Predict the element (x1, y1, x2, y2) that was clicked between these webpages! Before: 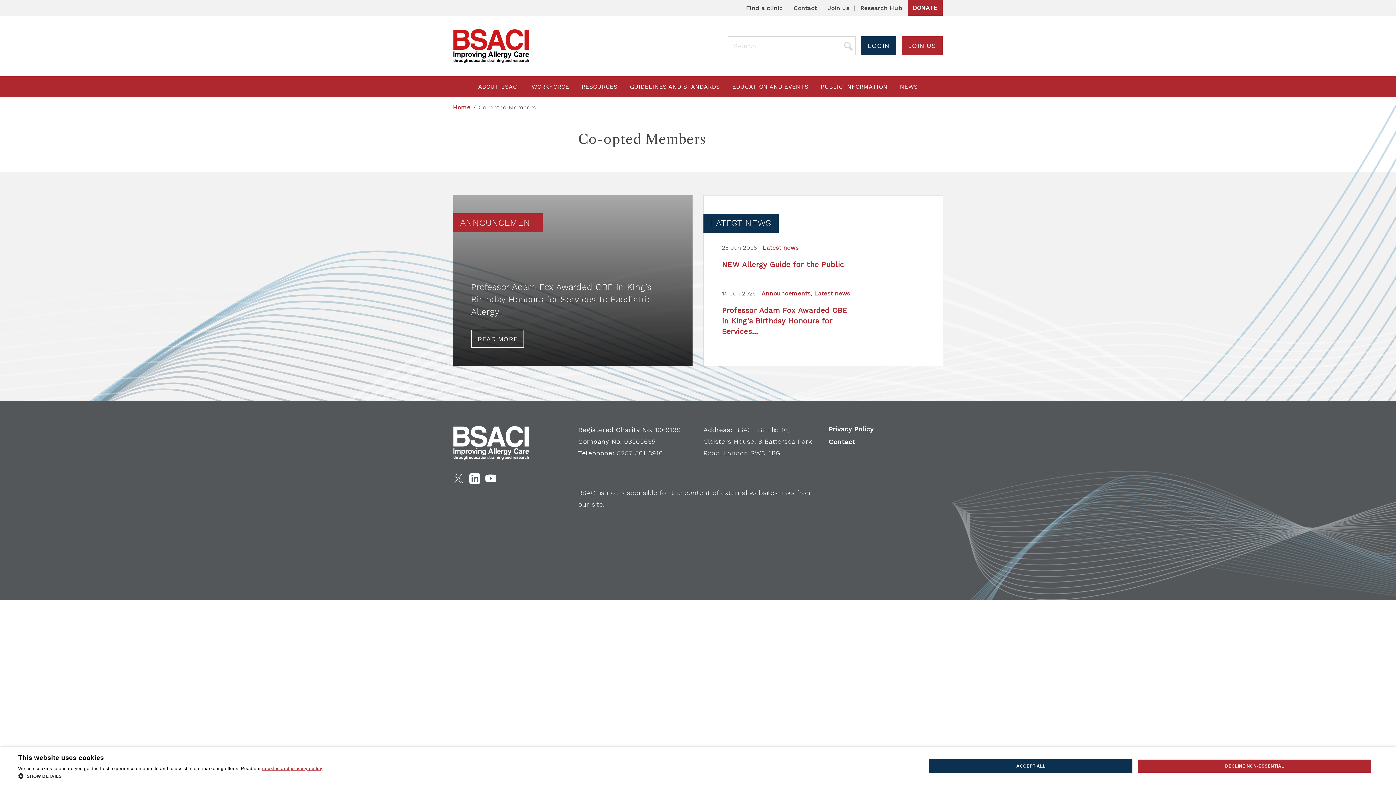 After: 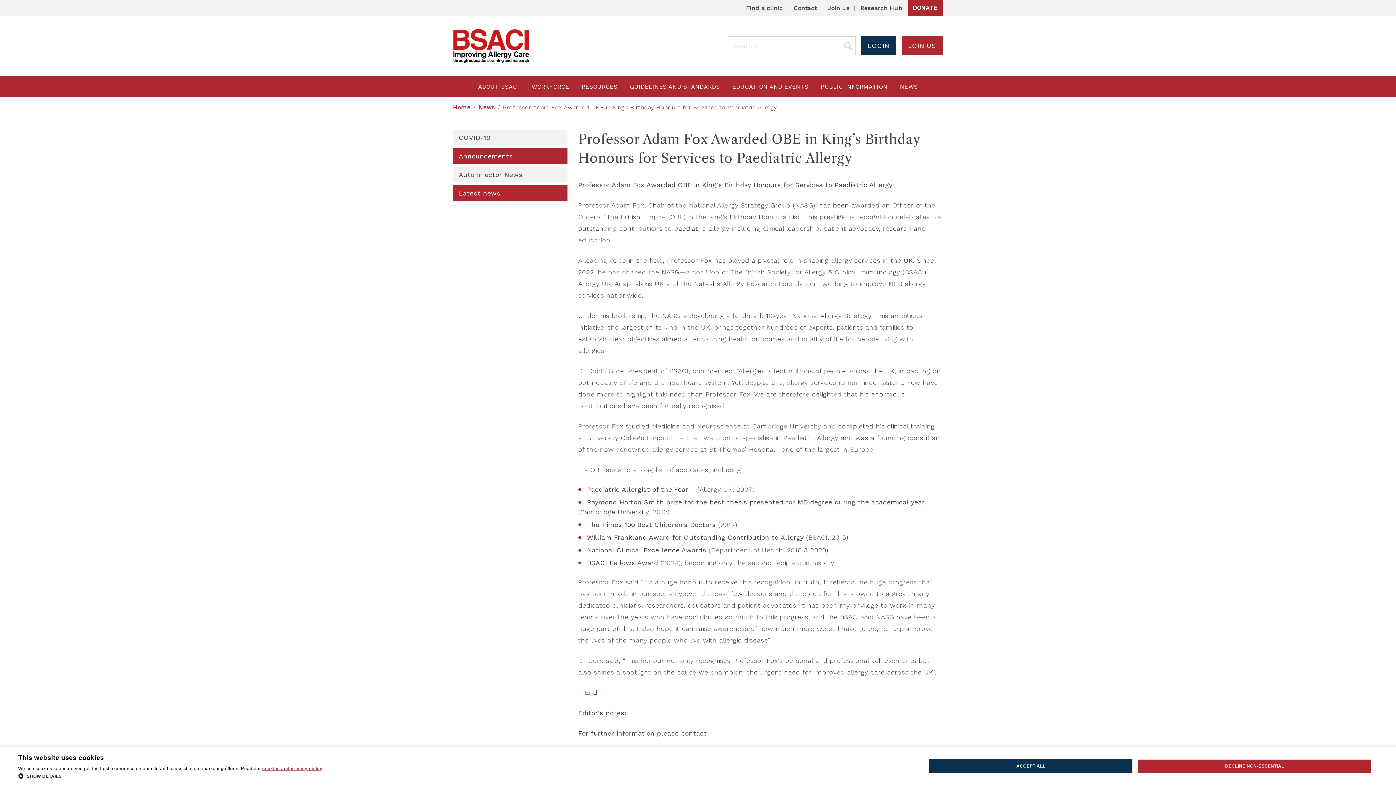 Action: bbox: (471, 329, 524, 348) label: READ MORE